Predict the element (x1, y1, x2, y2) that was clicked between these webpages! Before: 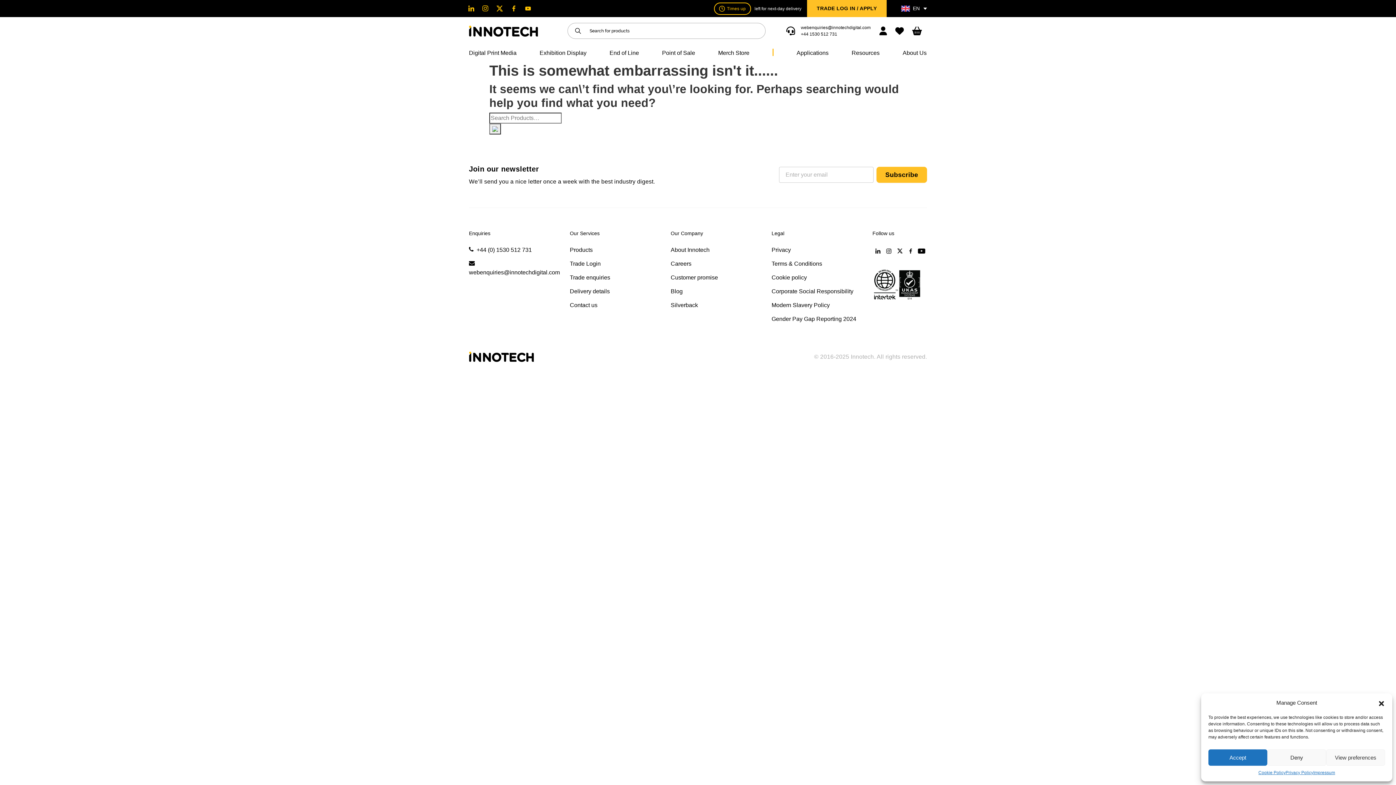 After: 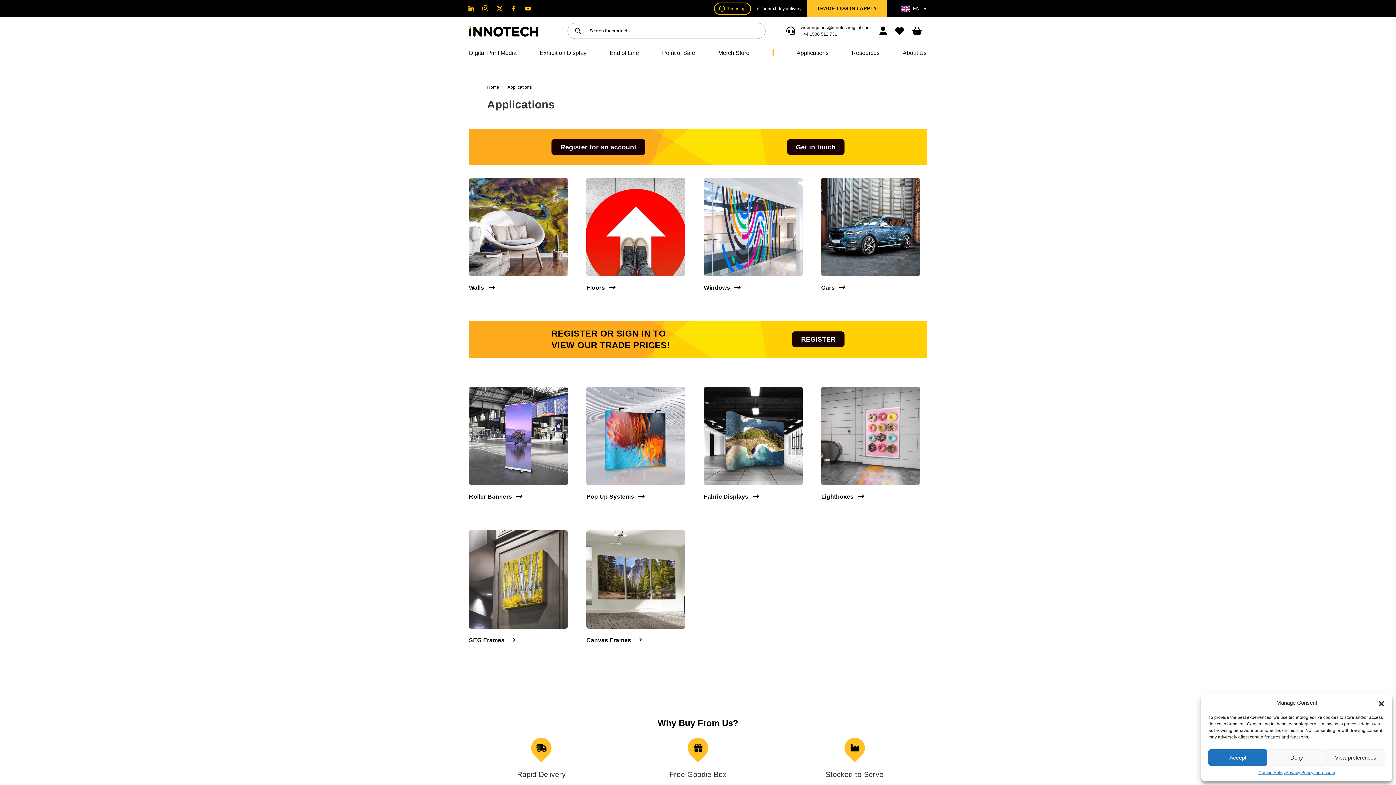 Action: bbox: (796, 48, 828, 57) label: Applications